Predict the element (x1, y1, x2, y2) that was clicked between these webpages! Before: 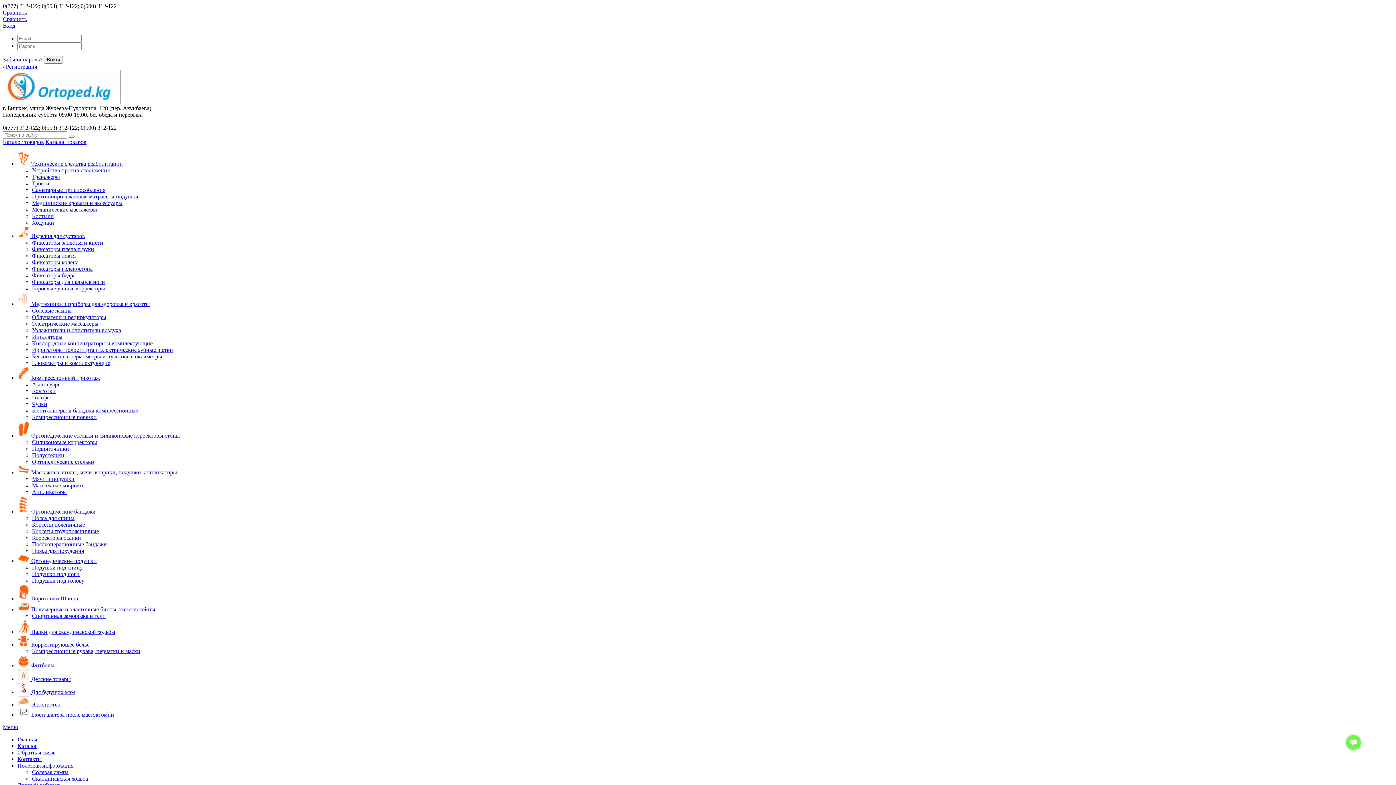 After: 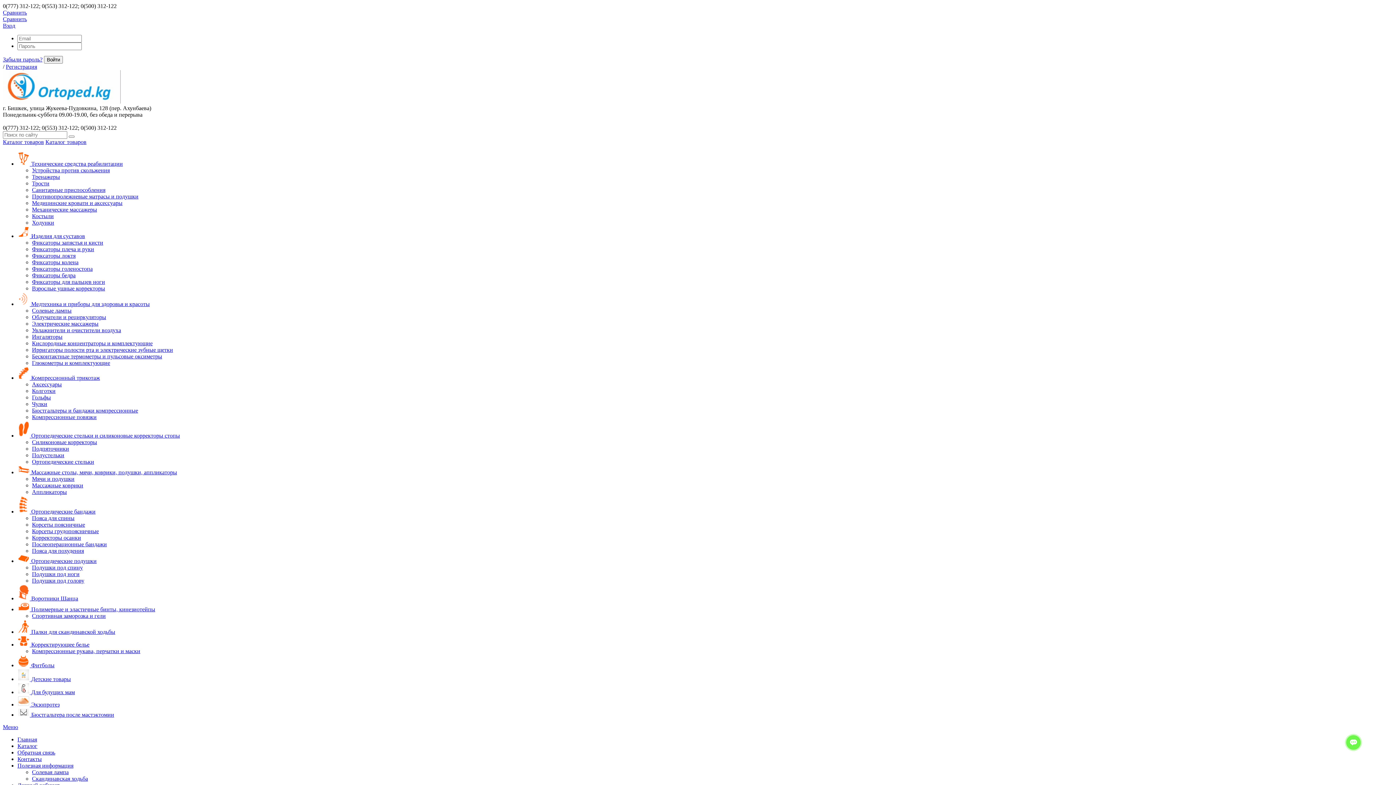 Action: label:  Фитболы bbox: (17, 662, 54, 668)